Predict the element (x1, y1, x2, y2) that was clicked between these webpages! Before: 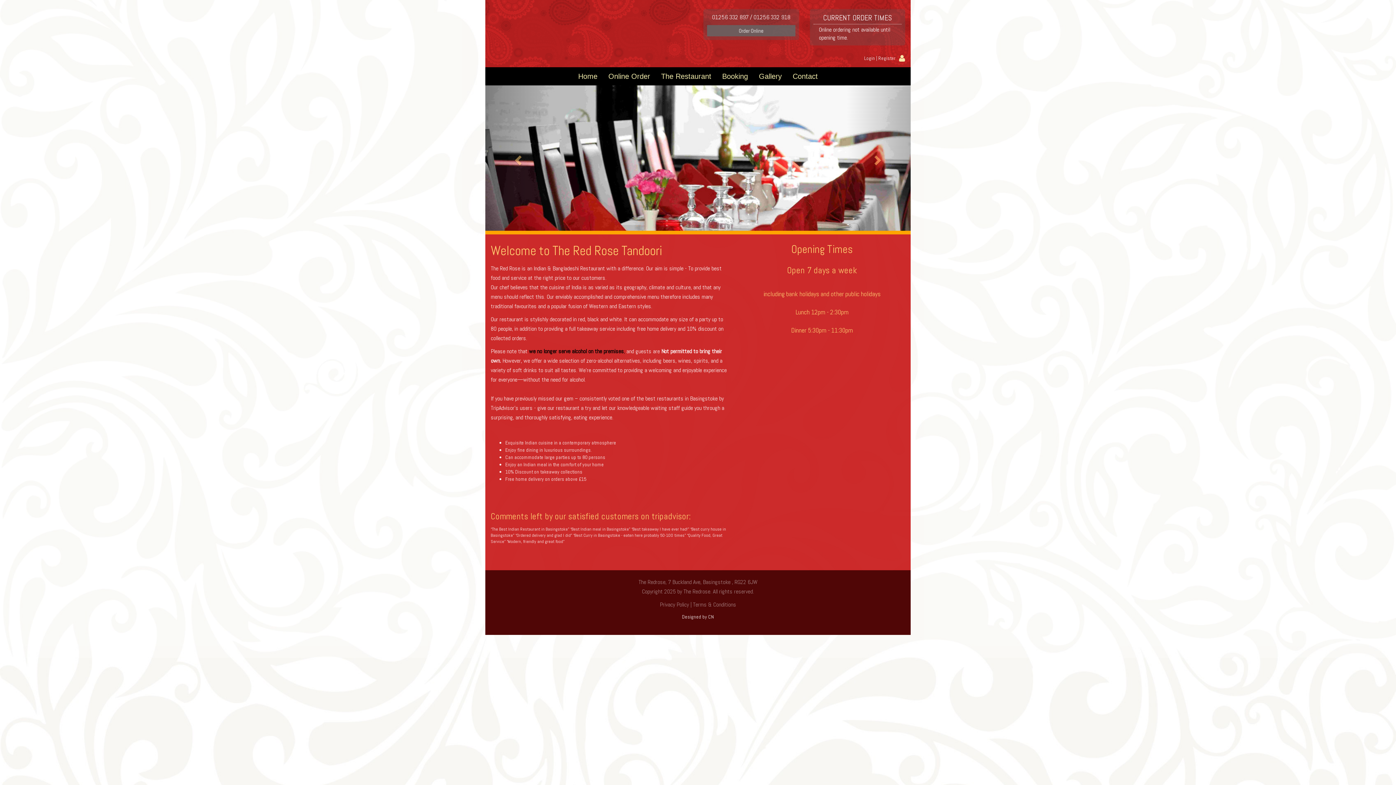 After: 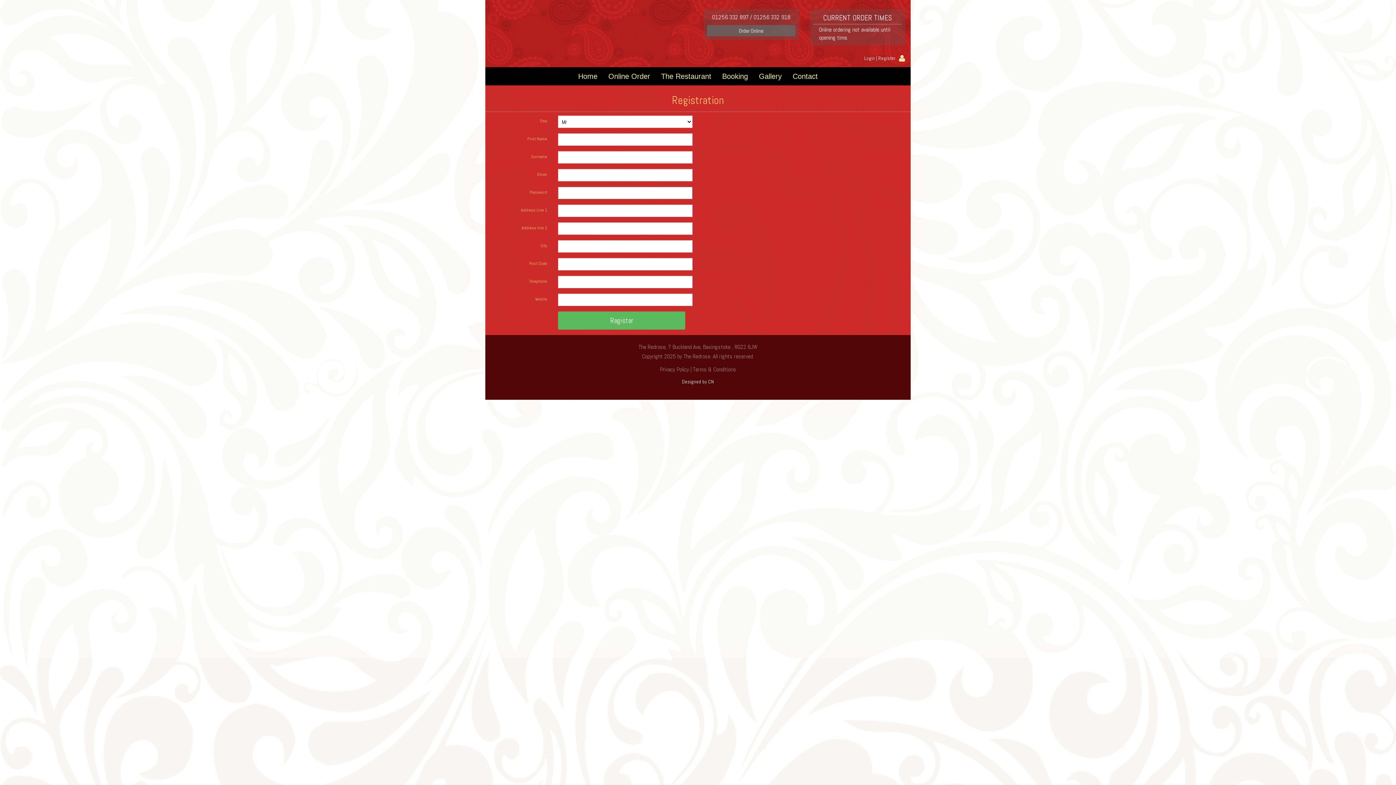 Action: bbox: (878, 54, 895, 61) label: Register